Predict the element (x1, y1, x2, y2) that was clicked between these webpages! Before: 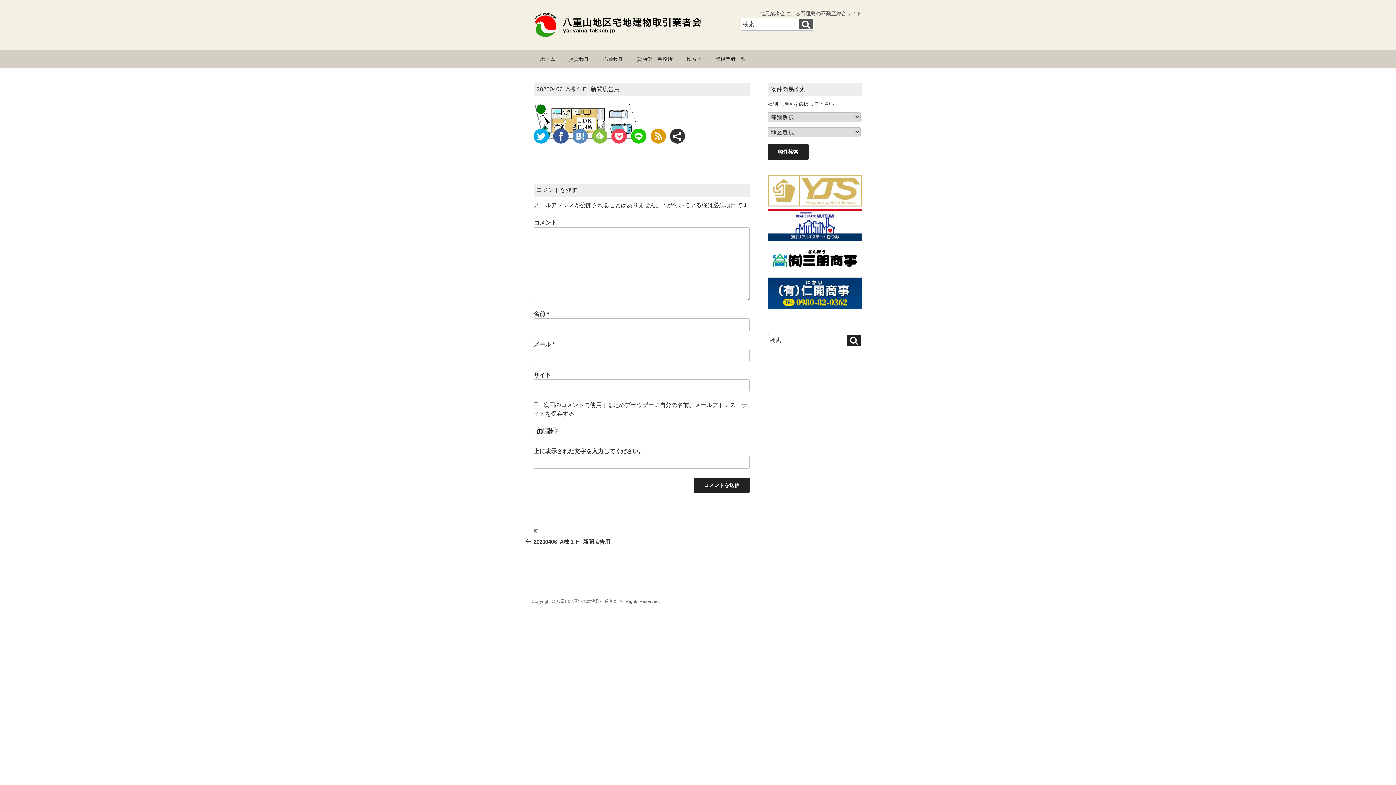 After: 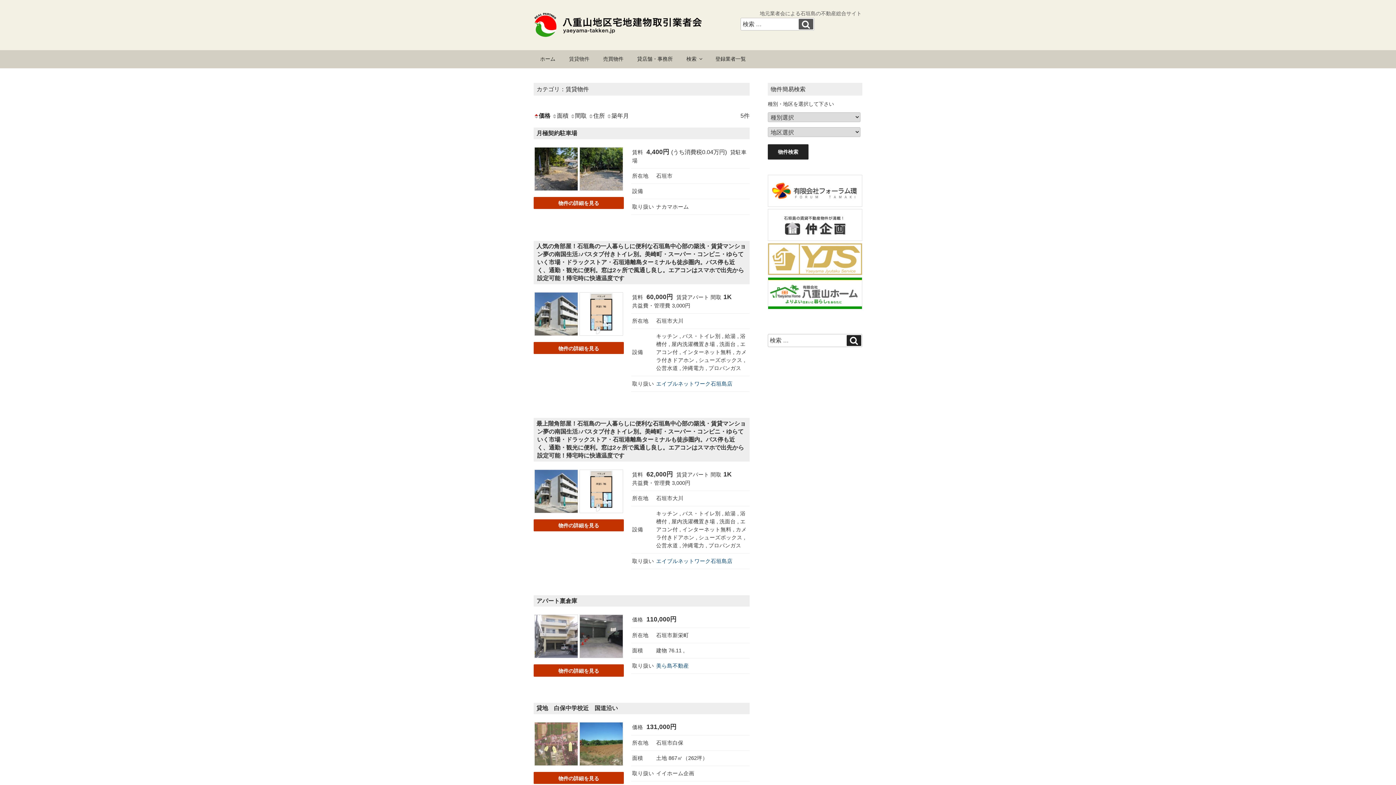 Action: bbox: (563, 50, 595, 68) label: 賃貸物件